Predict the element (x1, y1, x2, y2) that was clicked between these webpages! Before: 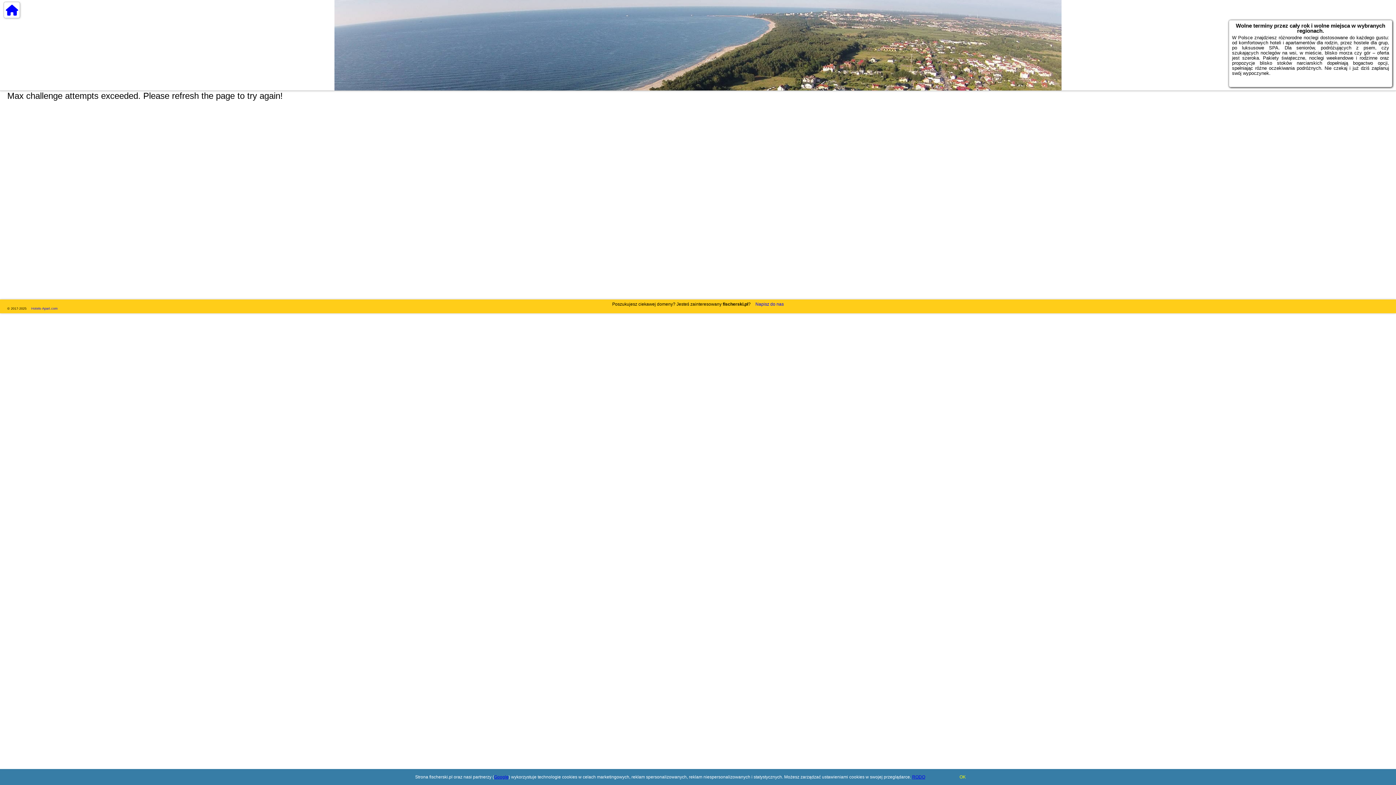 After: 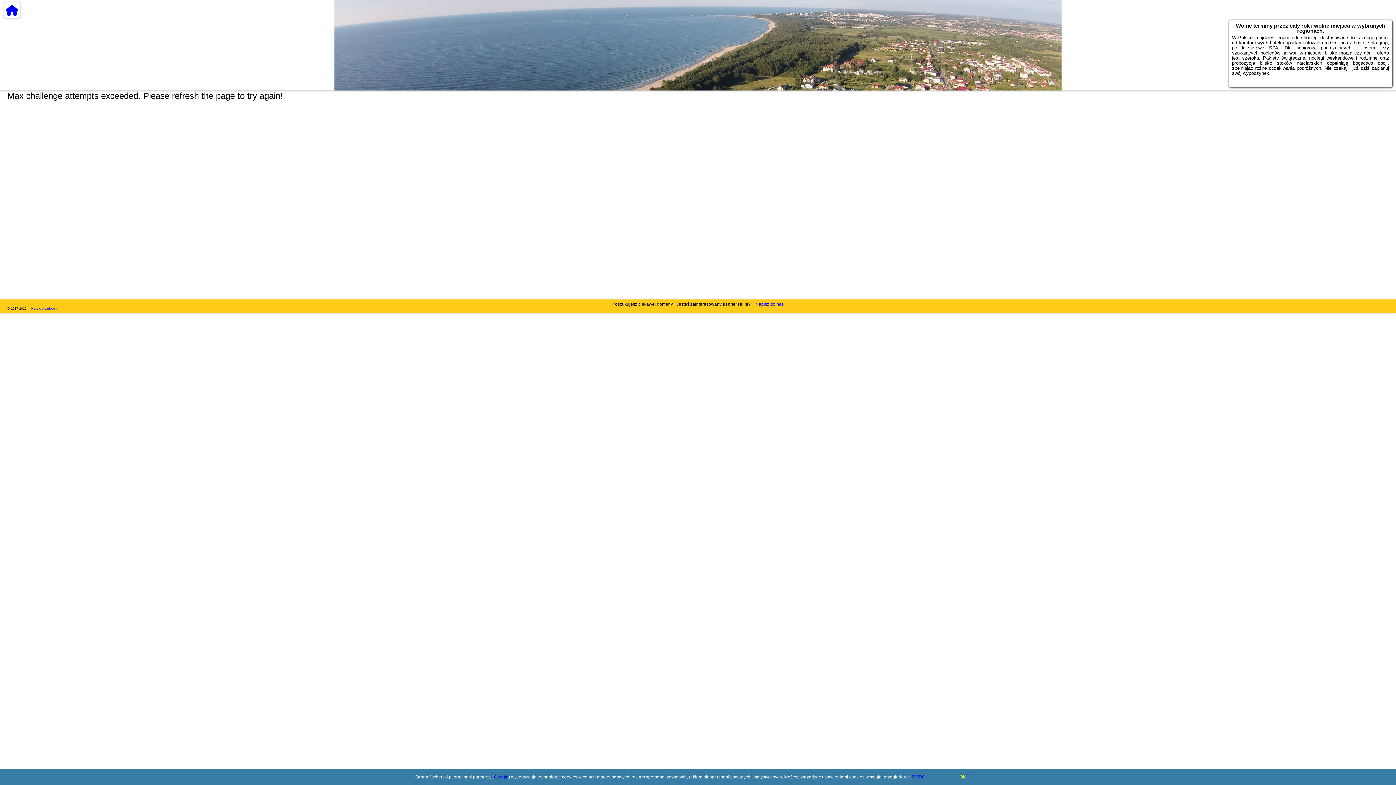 Action: label: RODO bbox: (912, 774, 925, 780)